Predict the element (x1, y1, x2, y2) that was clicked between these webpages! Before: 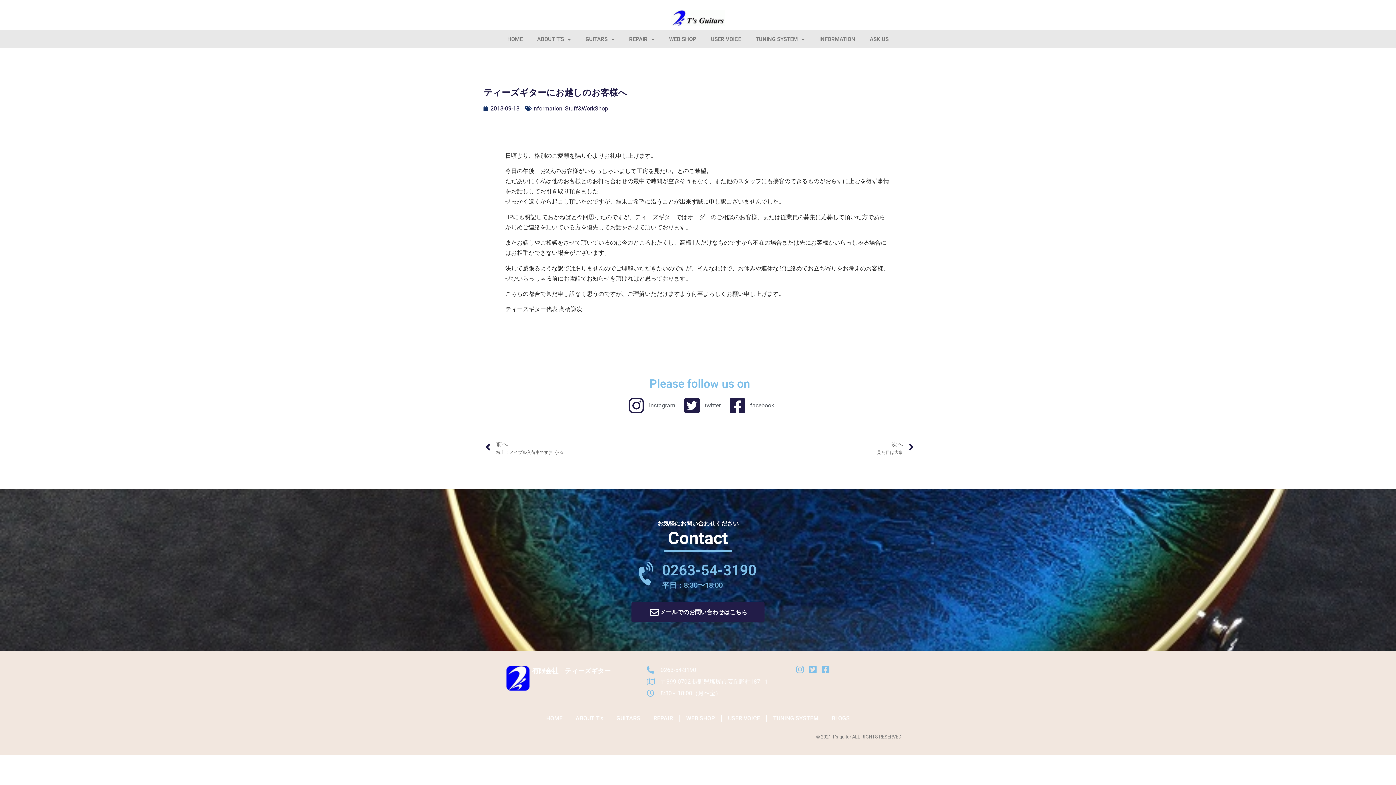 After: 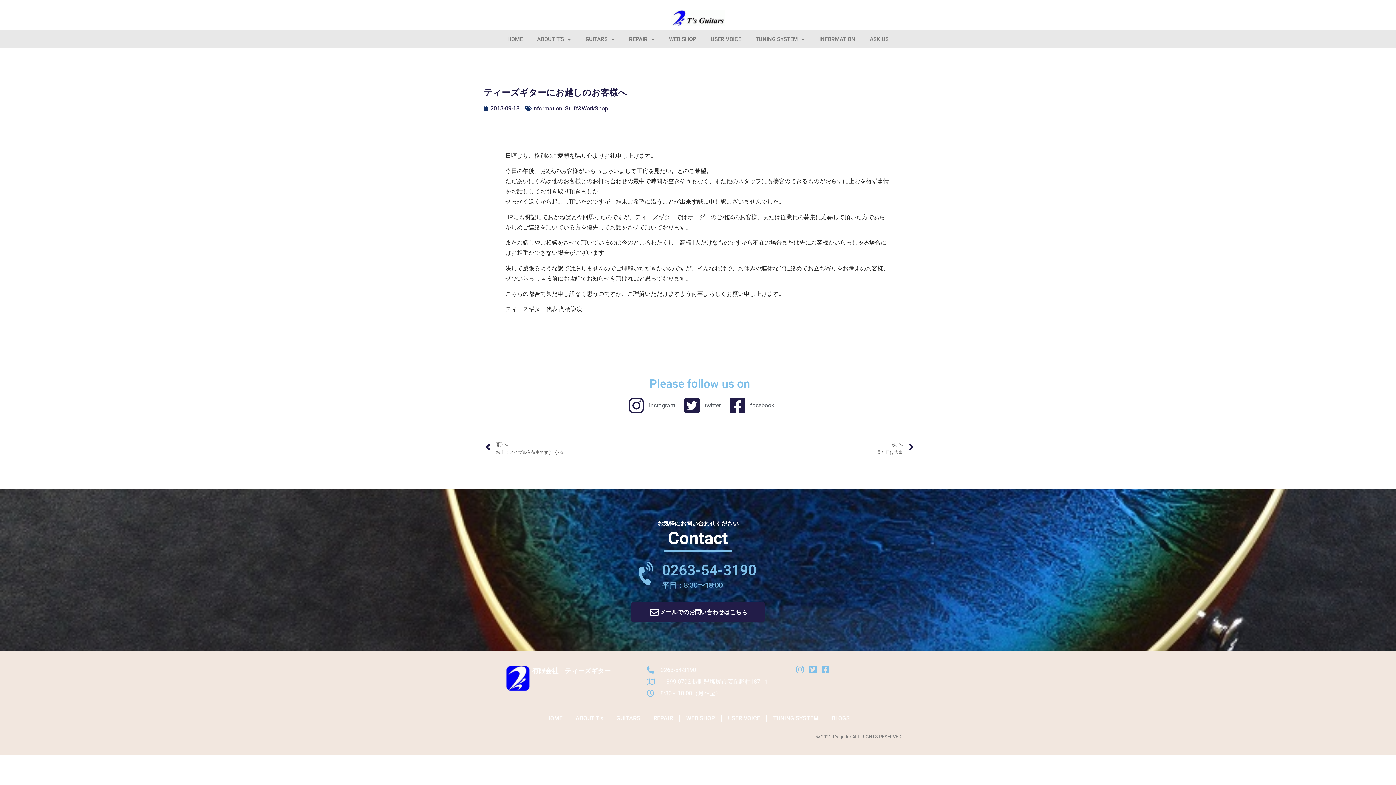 Action: bbox: (625, 396, 675, 414) label: instagram